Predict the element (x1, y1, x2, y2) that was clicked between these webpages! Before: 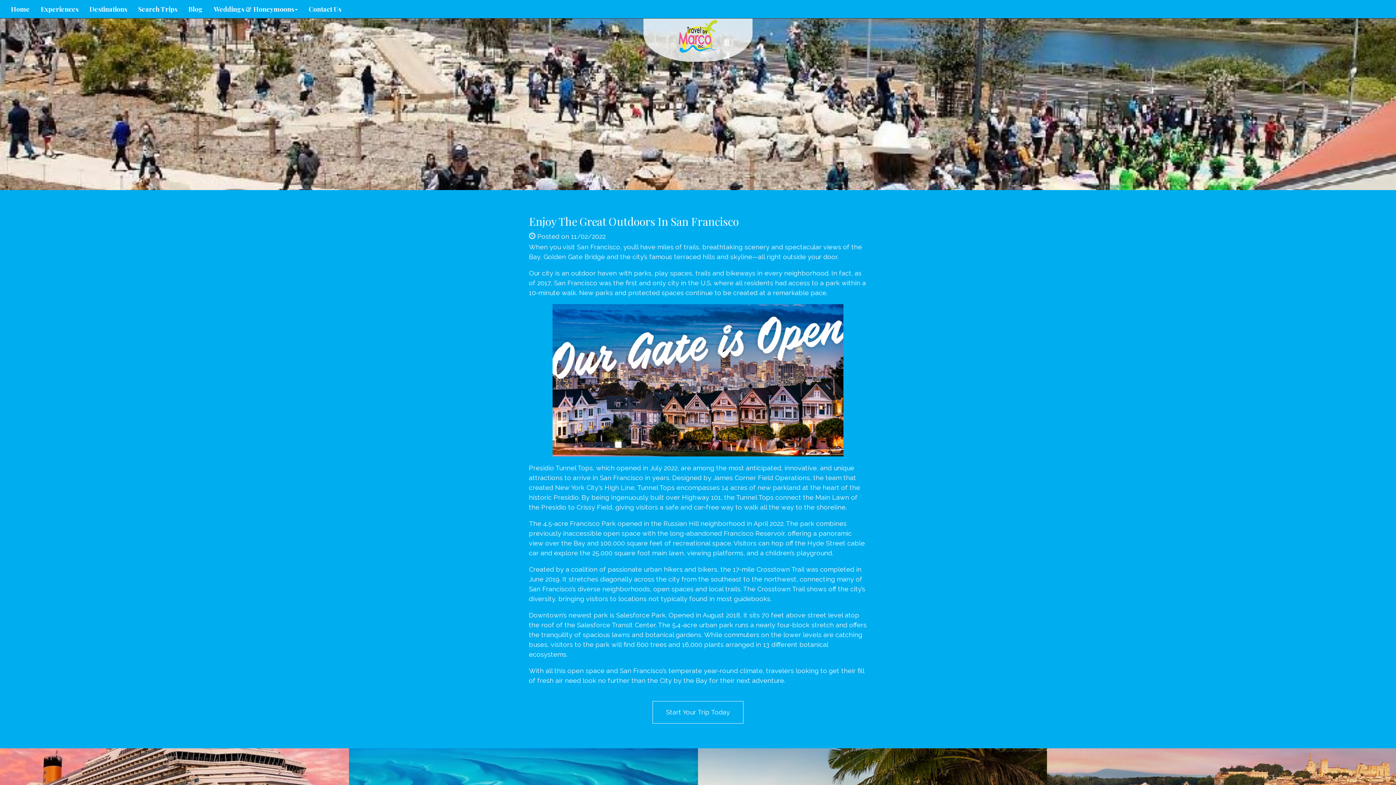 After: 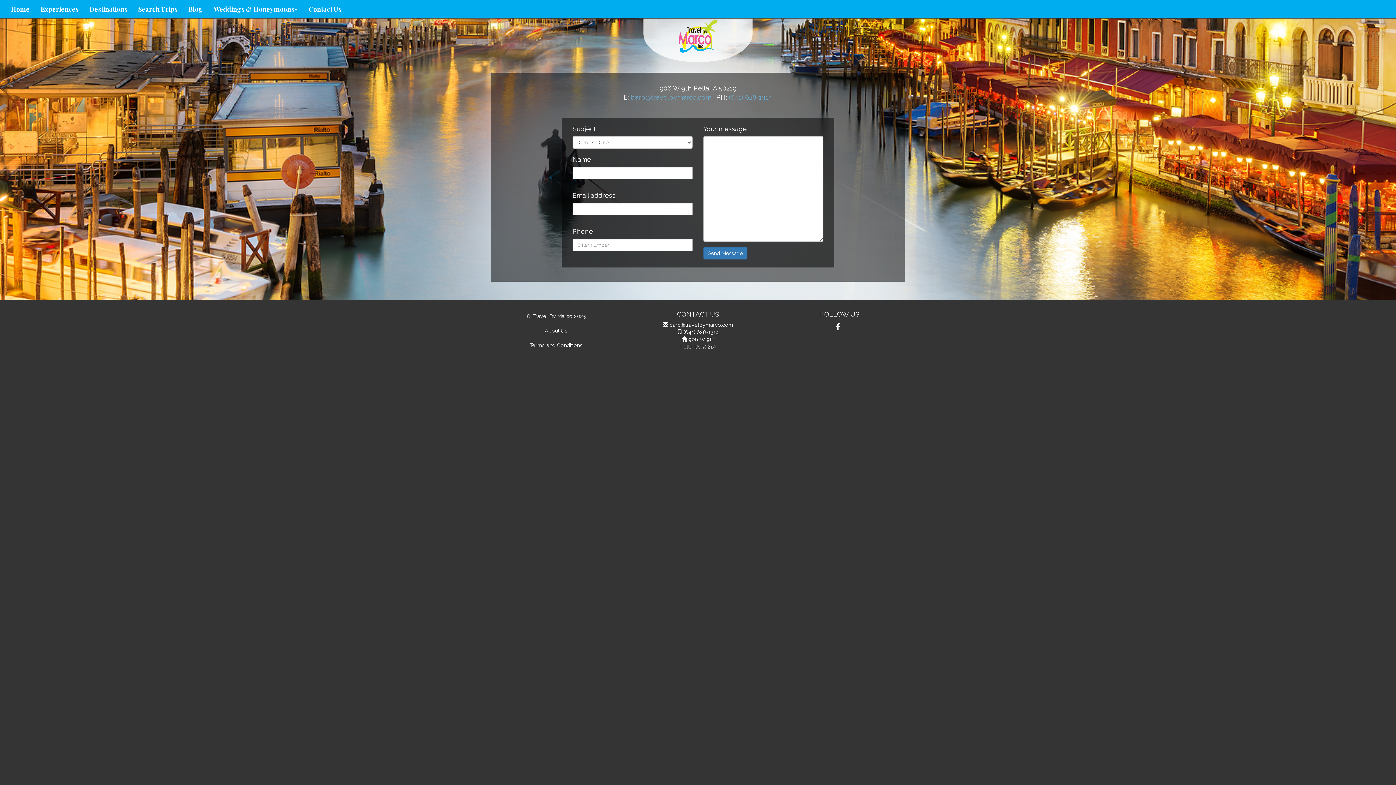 Action: bbox: (303, 0, 346, 18) label: Contact Us